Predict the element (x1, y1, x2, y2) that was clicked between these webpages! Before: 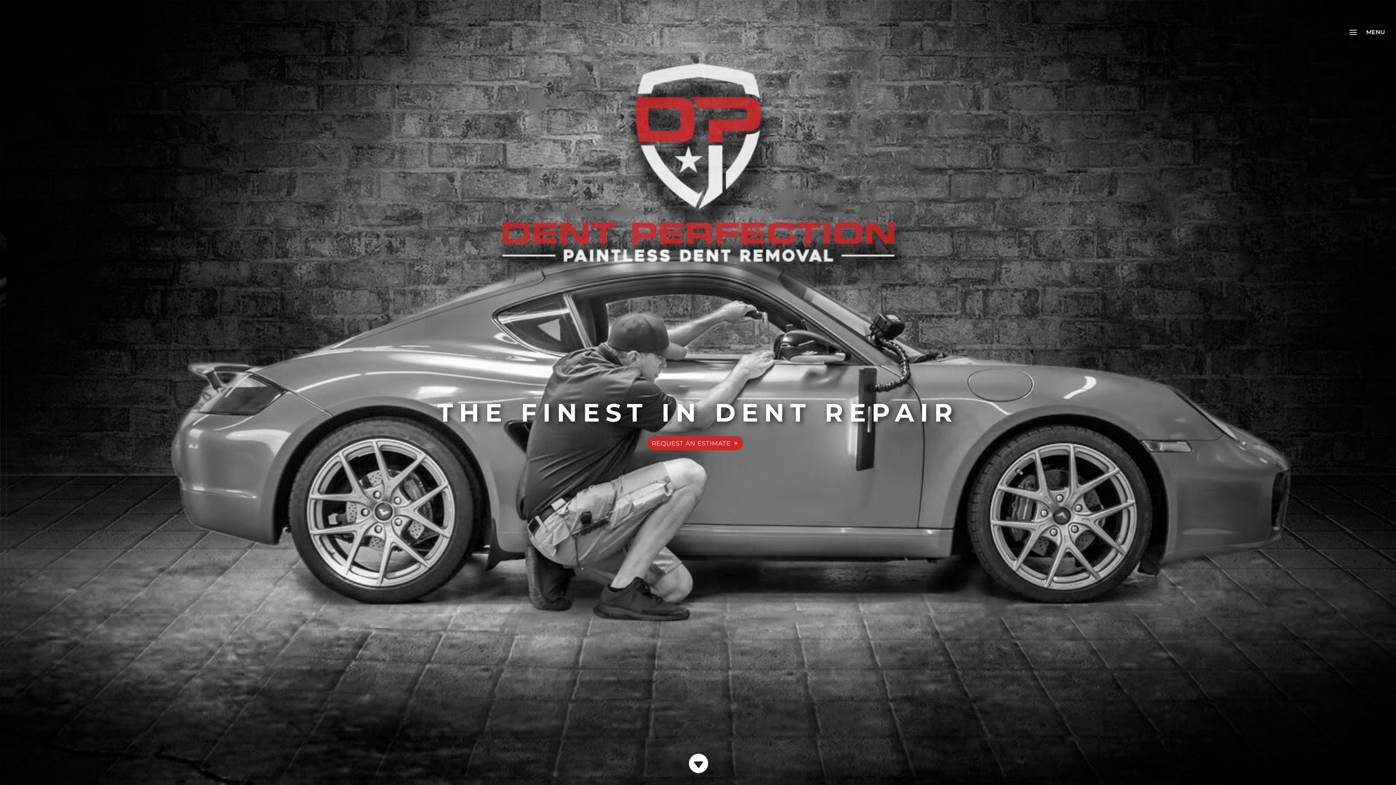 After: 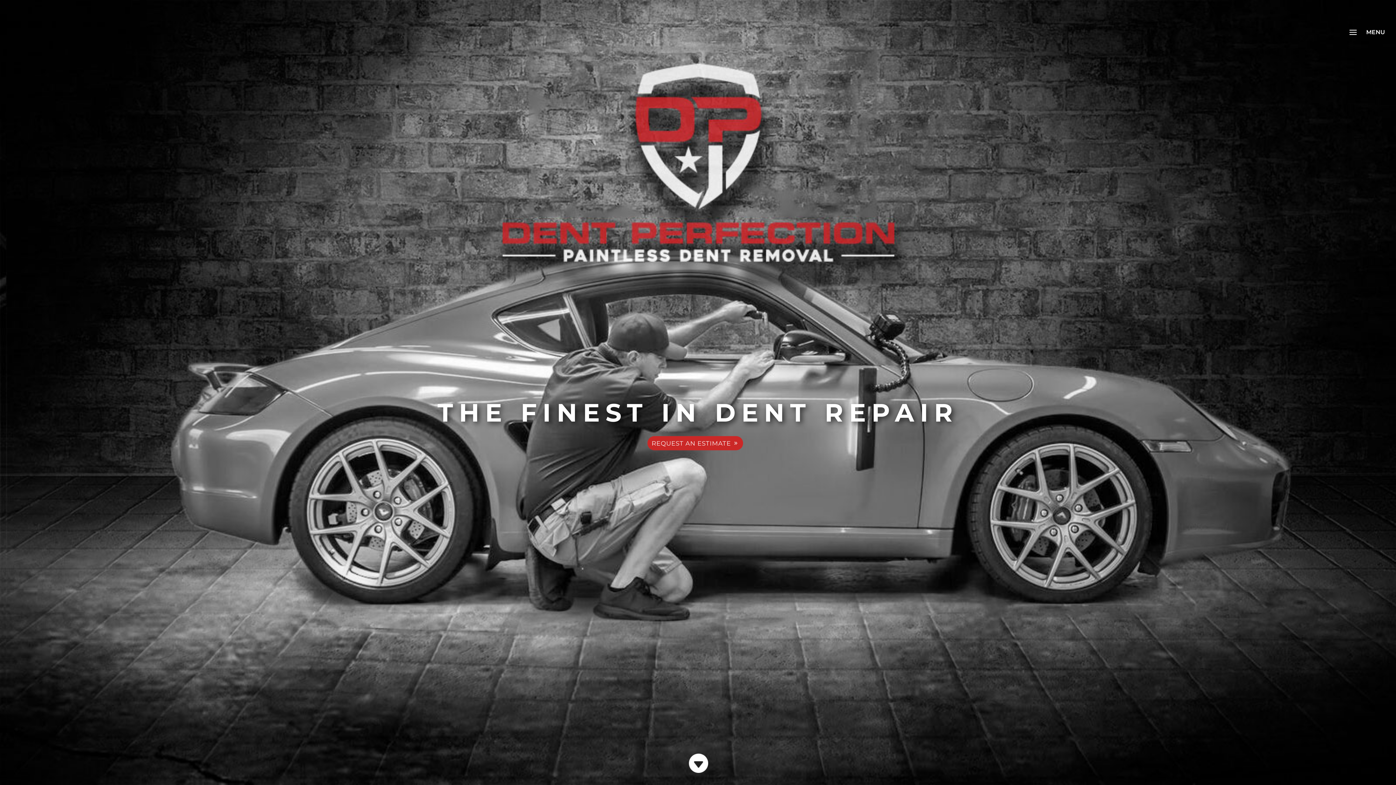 Action: bbox: (12, 28, 165, 35)